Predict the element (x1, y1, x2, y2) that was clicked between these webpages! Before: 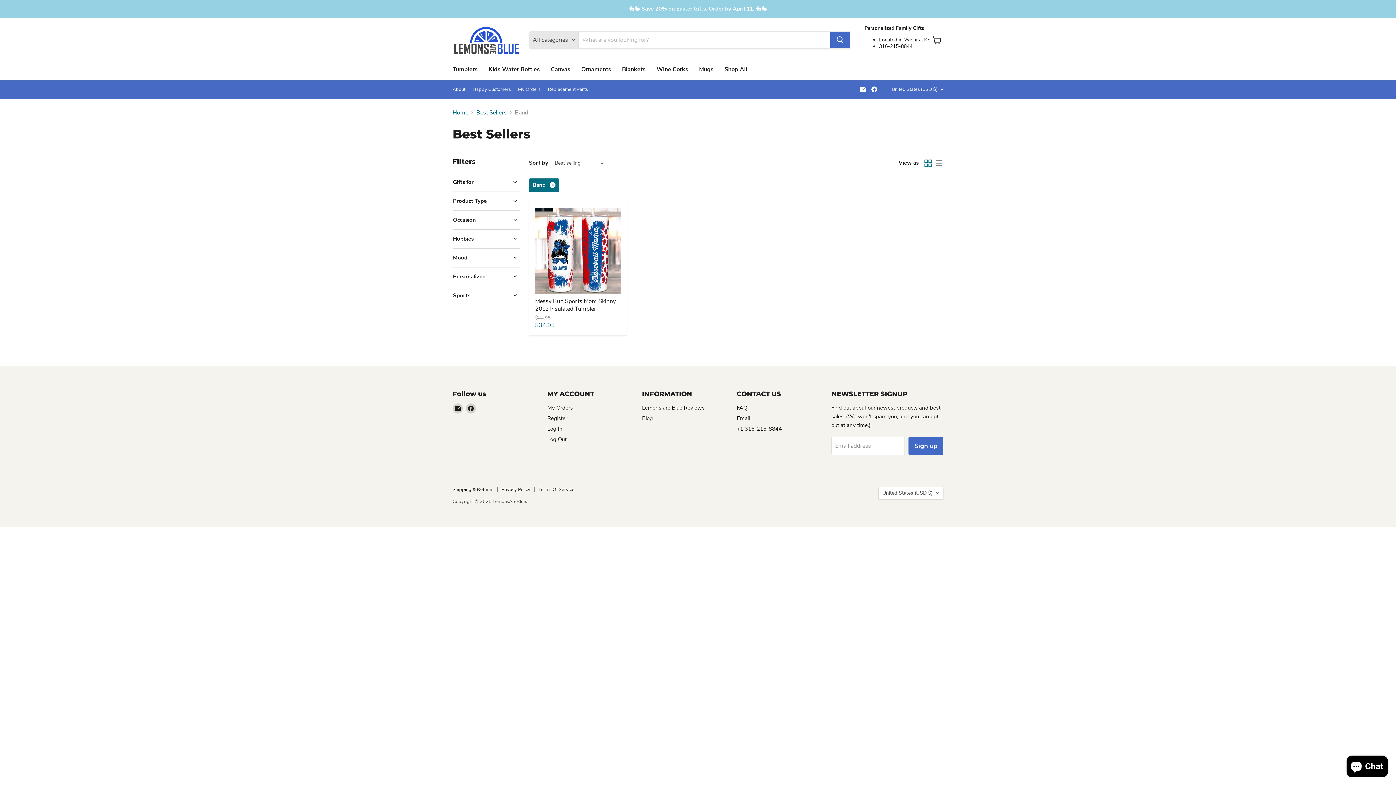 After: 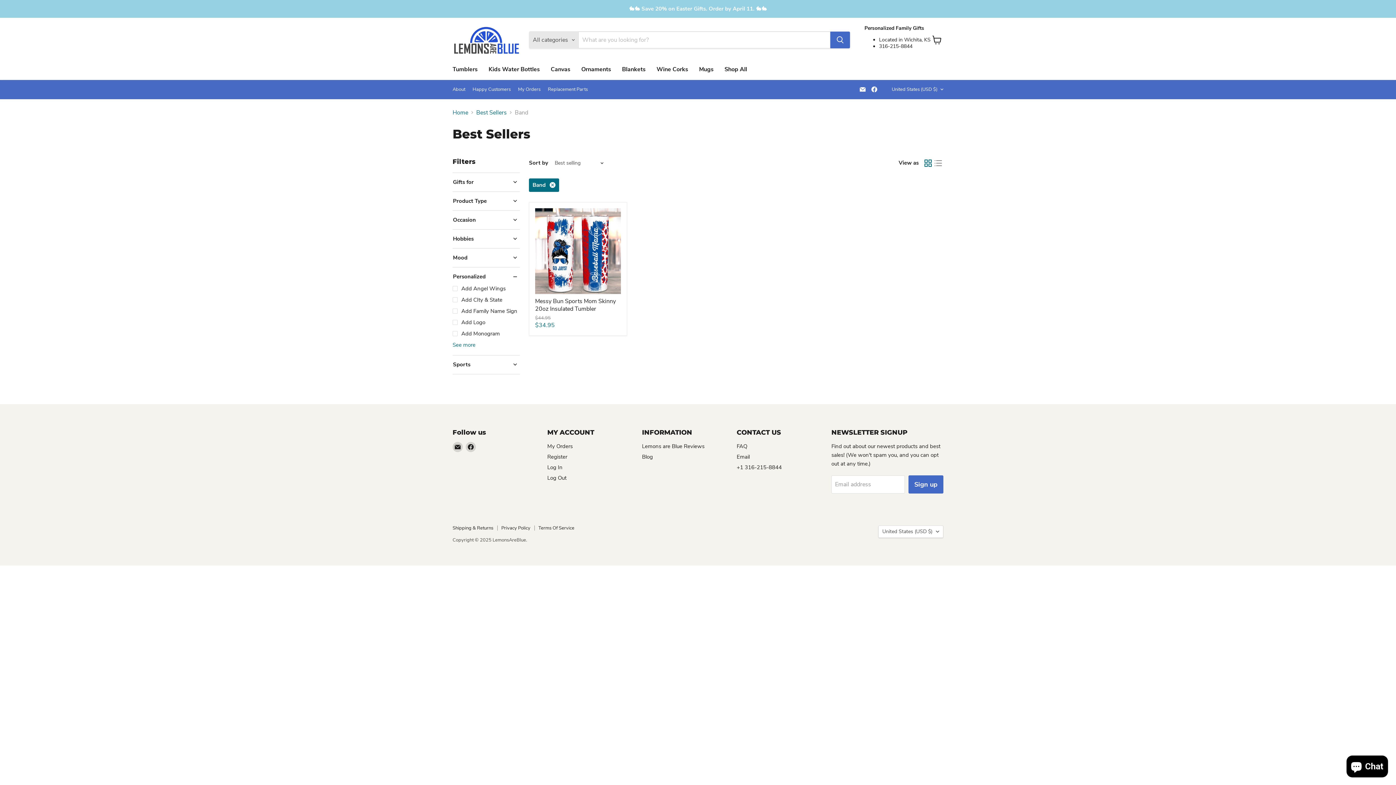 Action: bbox: (452, 273, 520, 280) label: Personalized